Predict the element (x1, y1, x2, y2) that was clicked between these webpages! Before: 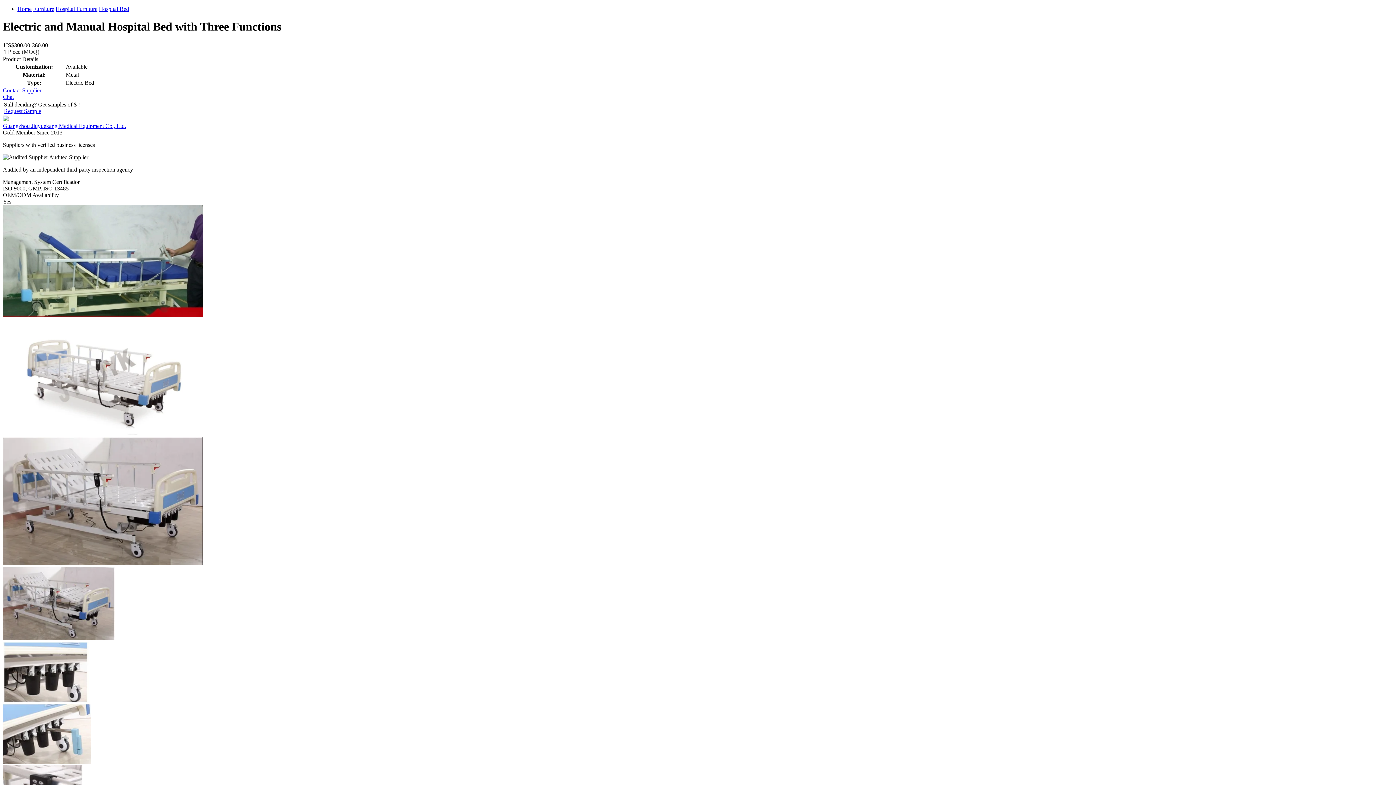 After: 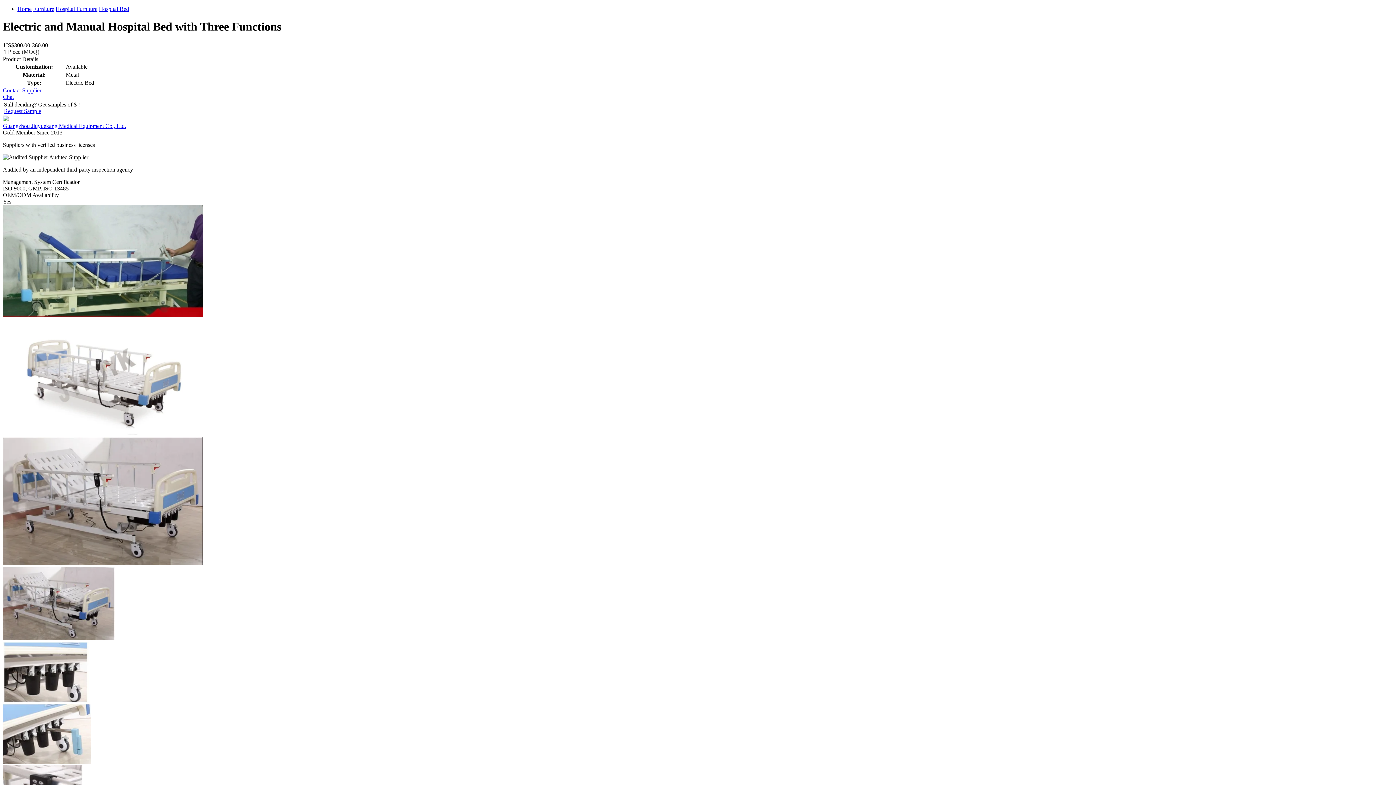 Action: bbox: (98, 5, 129, 12) label: Hospital Bed